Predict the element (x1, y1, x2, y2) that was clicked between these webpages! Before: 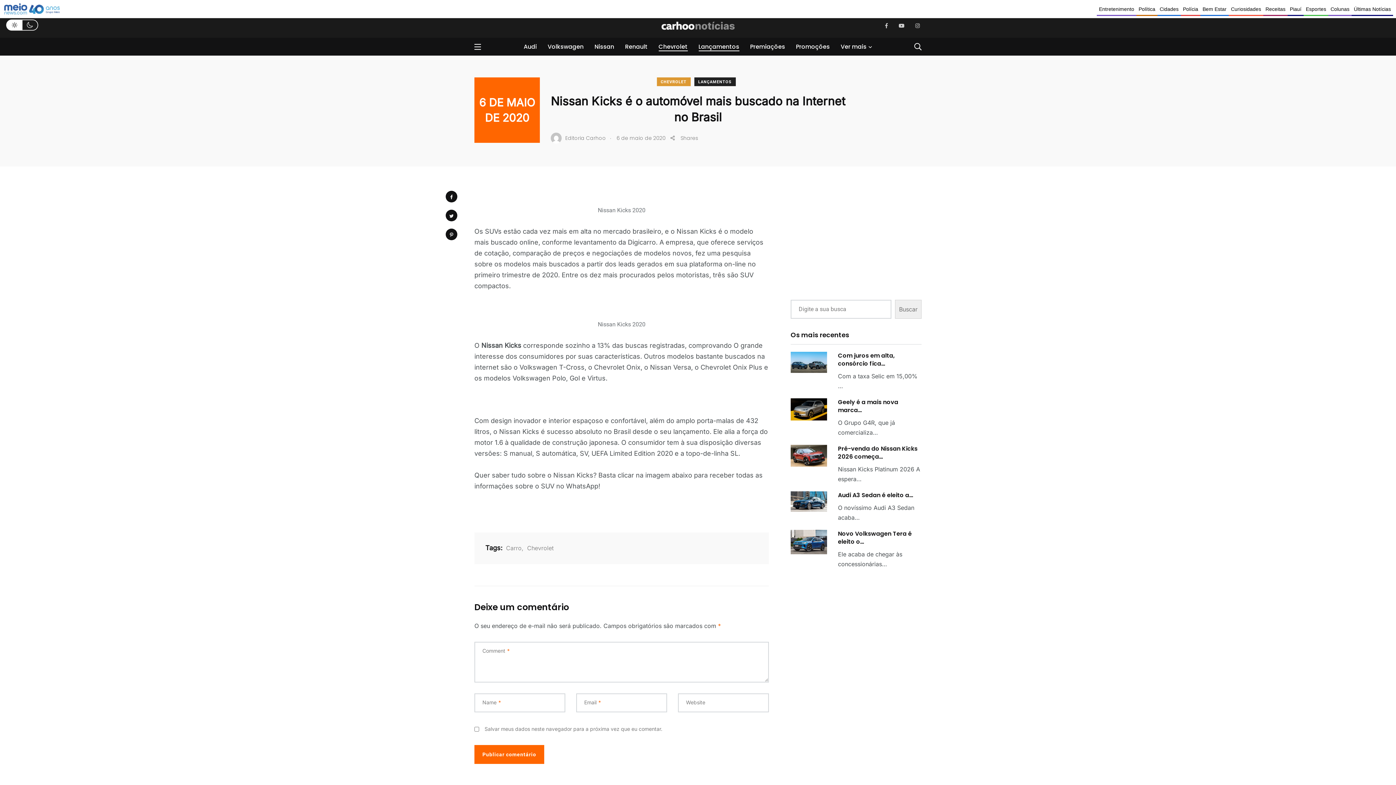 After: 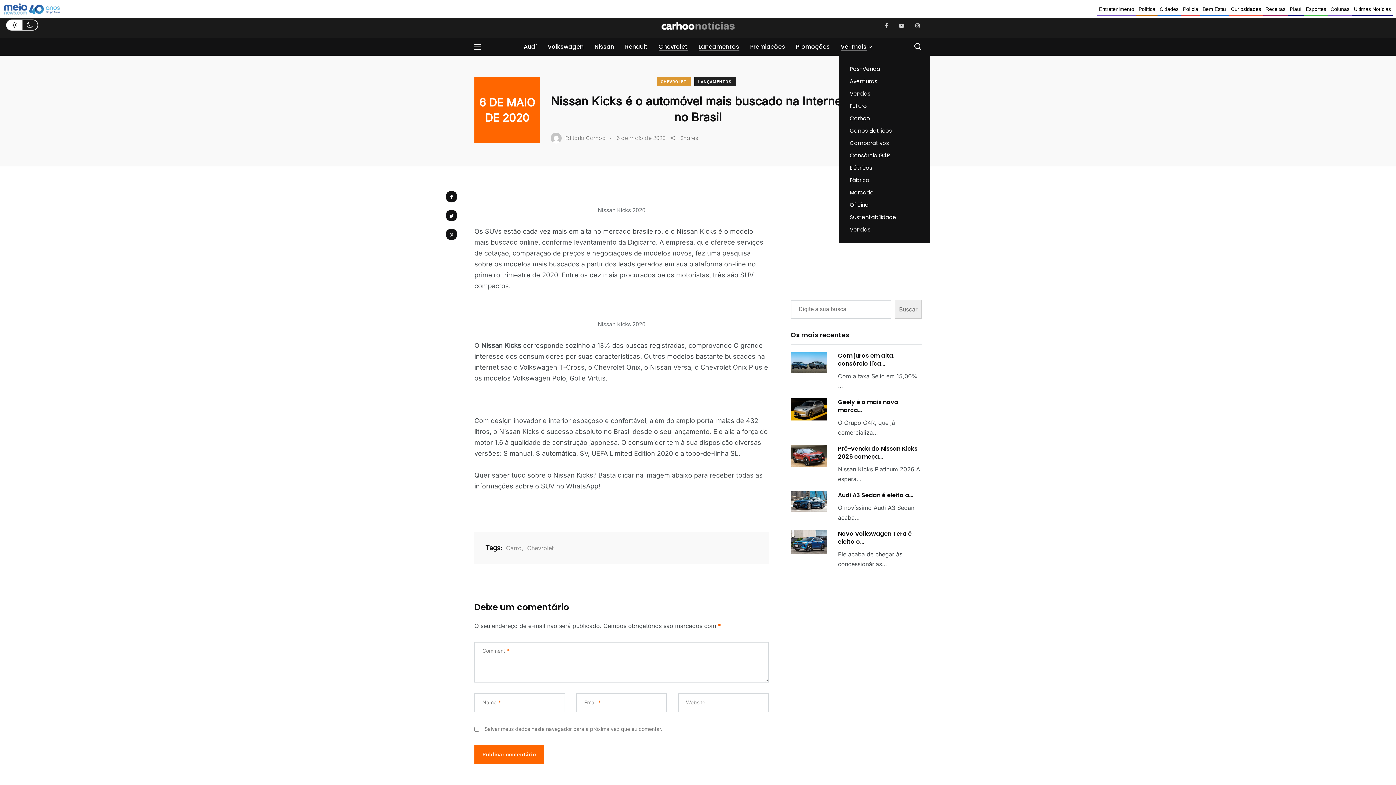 Action: bbox: (840, 42, 866, 51) label: Ver mais